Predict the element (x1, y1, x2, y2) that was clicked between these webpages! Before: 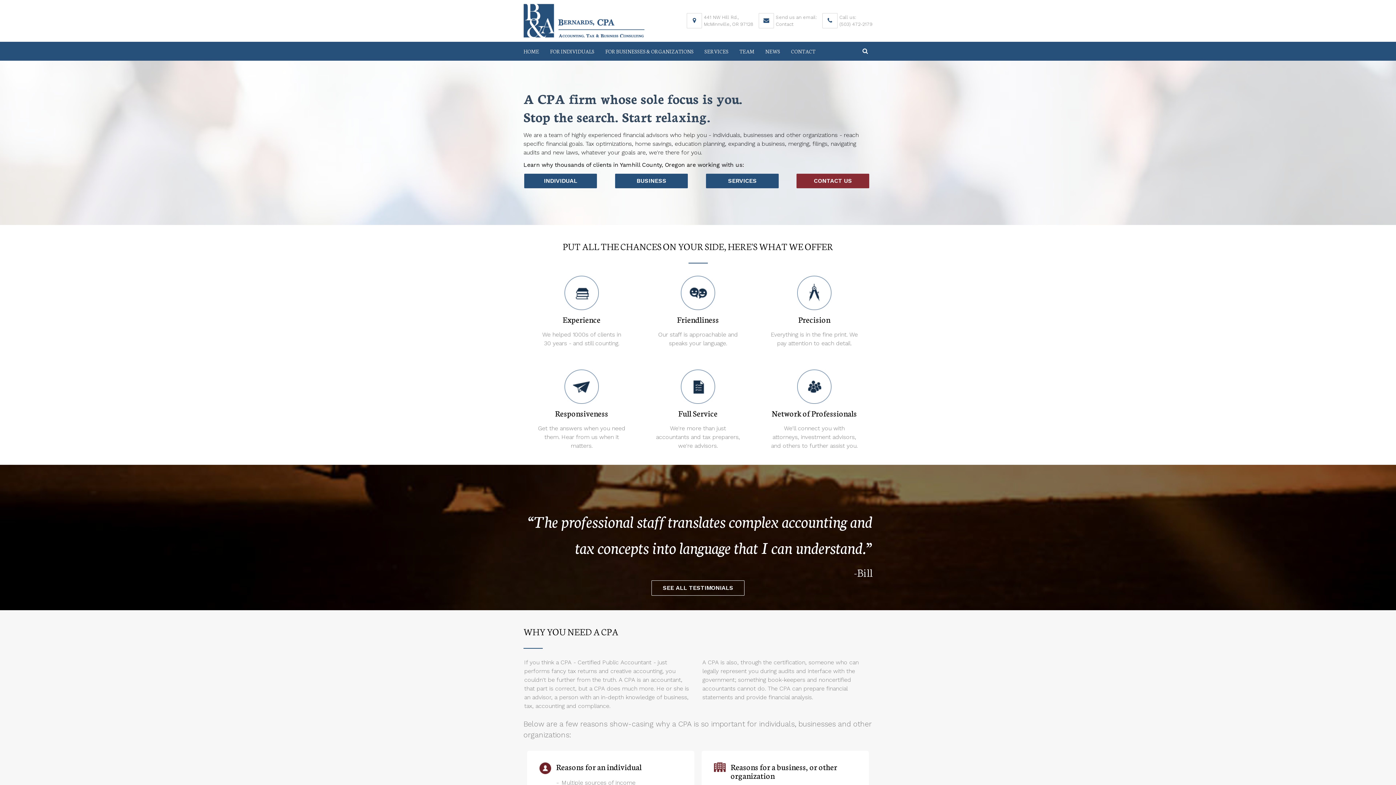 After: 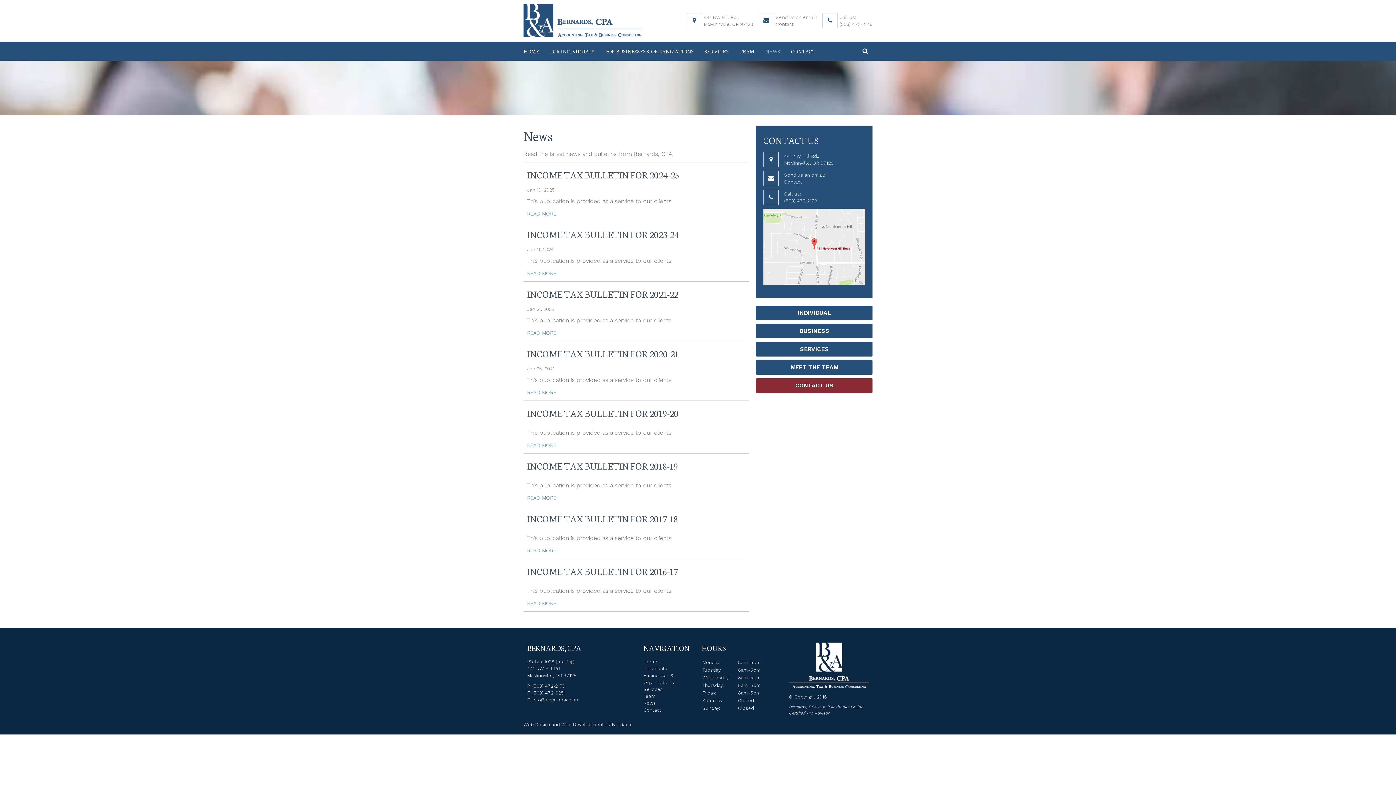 Action: bbox: (760, 41, 785, 60) label: NEWS